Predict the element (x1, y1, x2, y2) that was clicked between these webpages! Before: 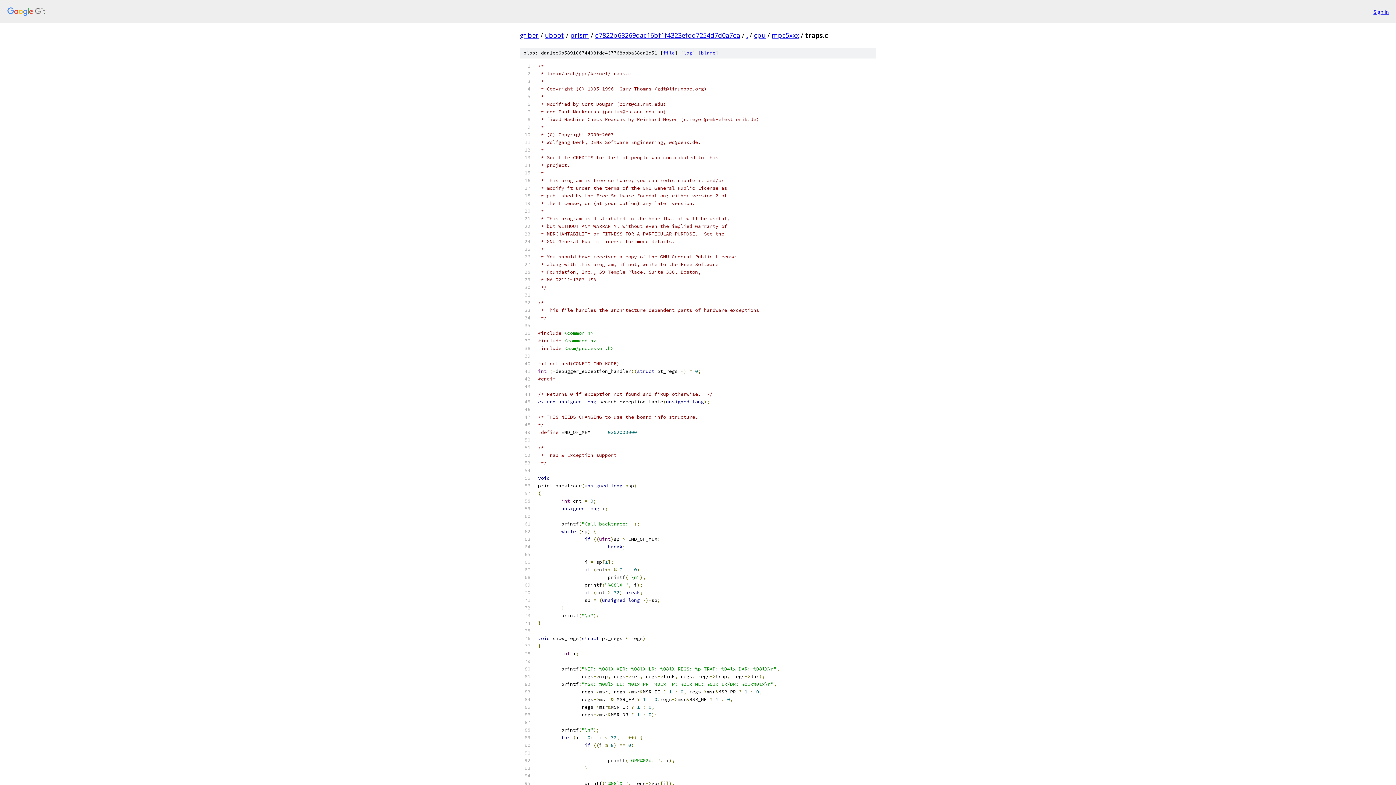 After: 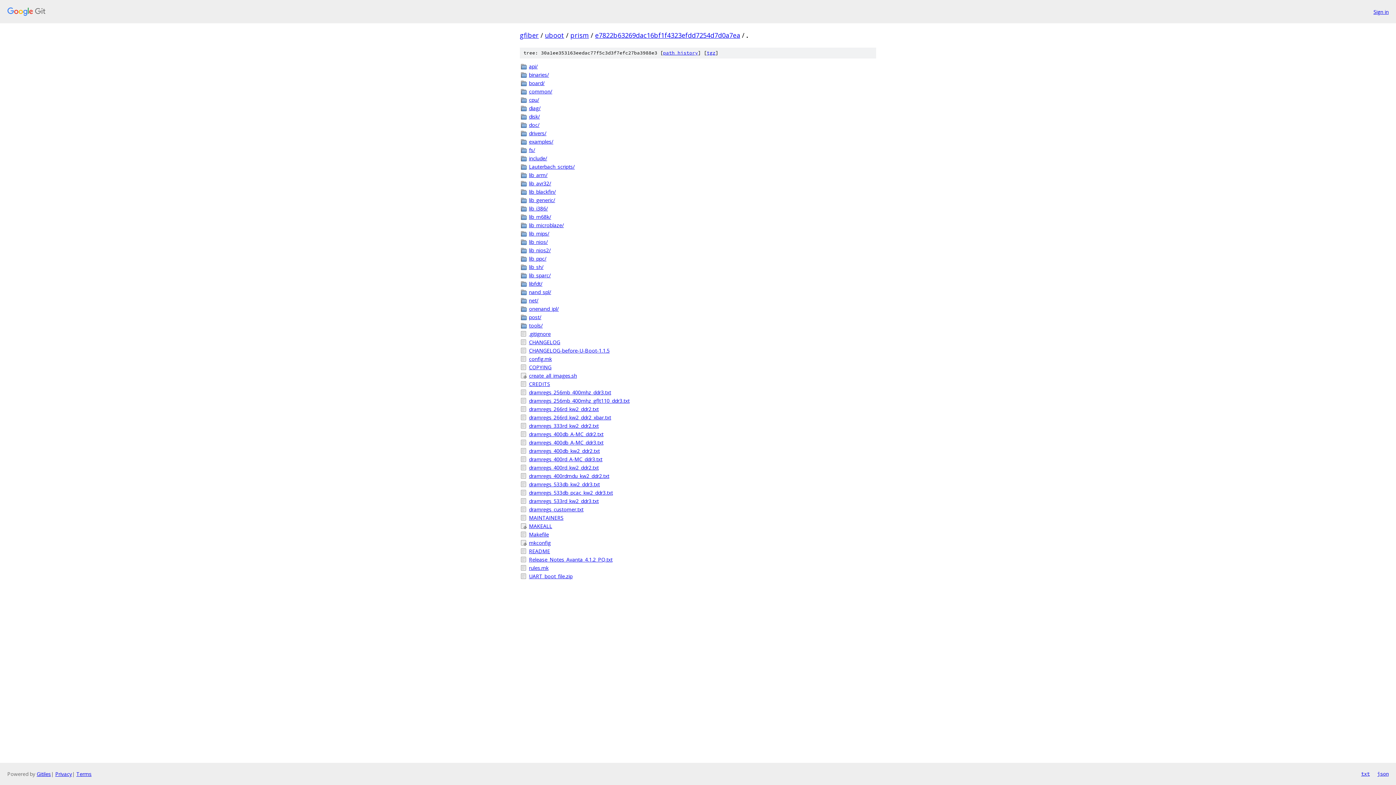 Action: label: . bbox: (746, 30, 748, 39)